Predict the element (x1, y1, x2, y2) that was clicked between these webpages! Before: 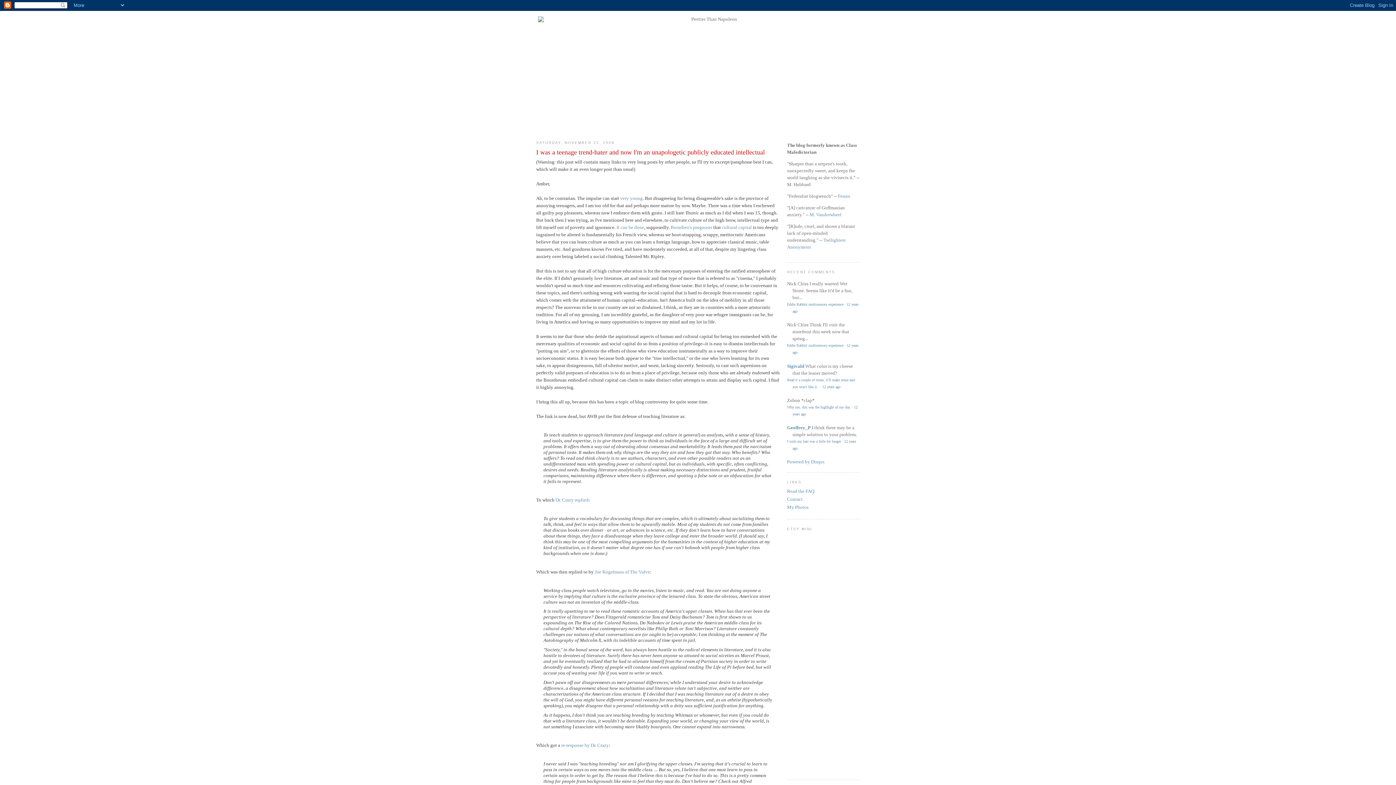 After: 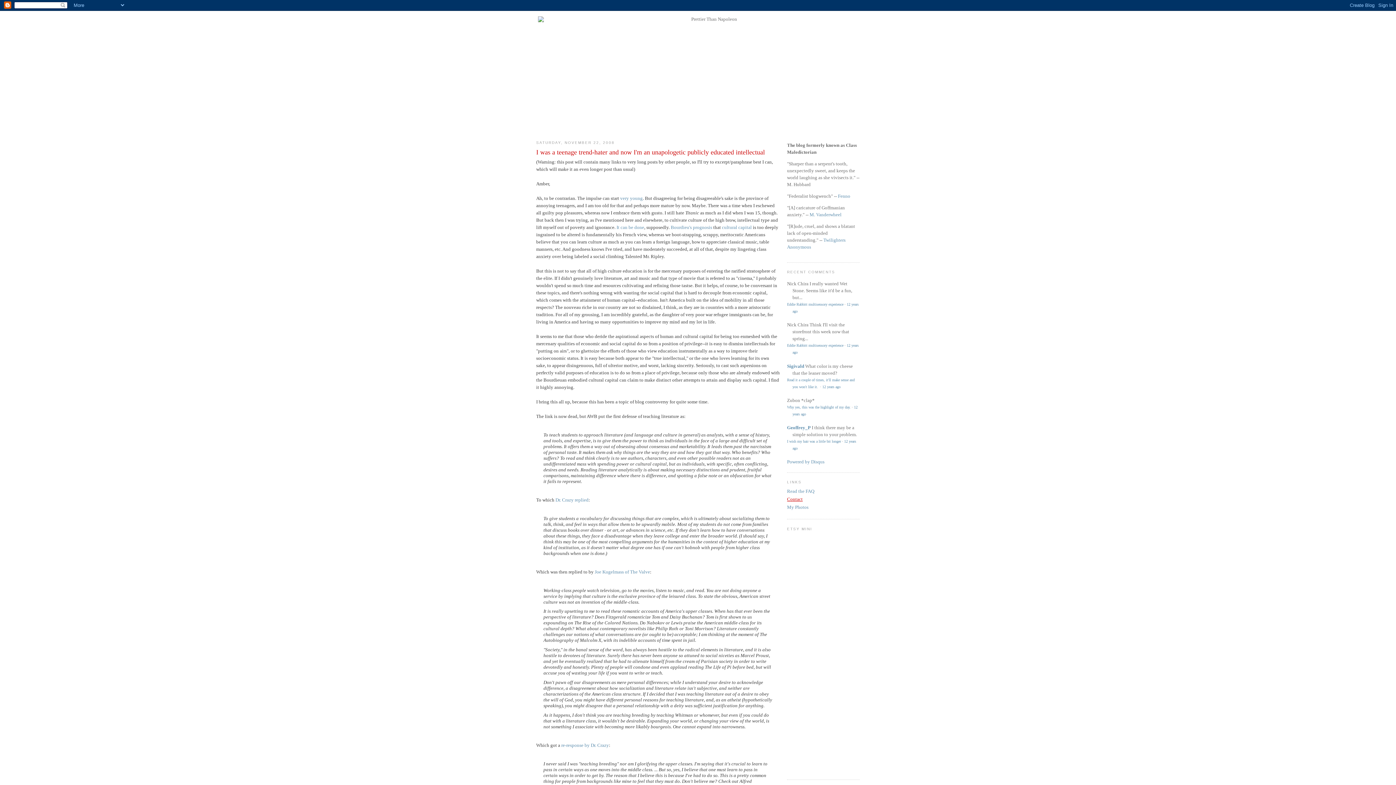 Action: label: Contact bbox: (787, 496, 802, 502)